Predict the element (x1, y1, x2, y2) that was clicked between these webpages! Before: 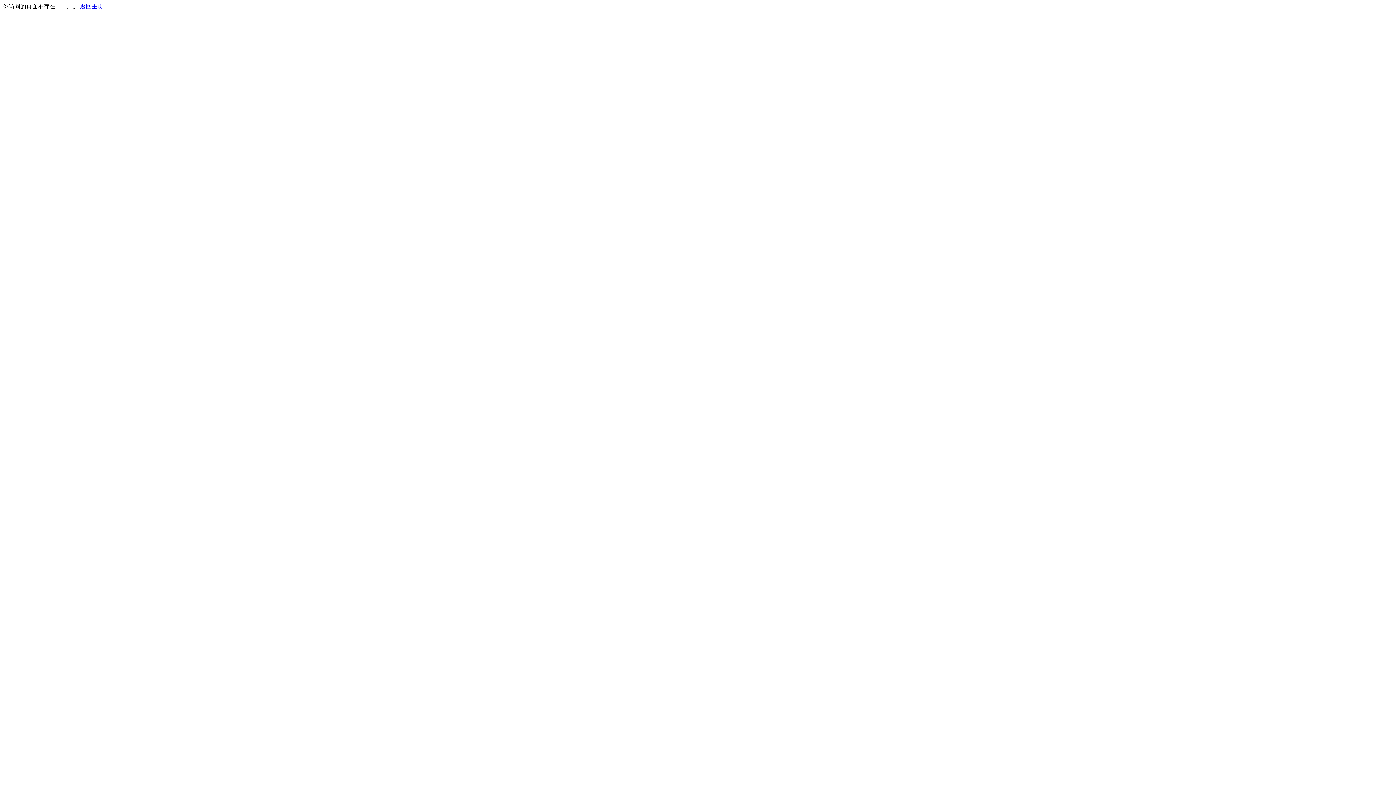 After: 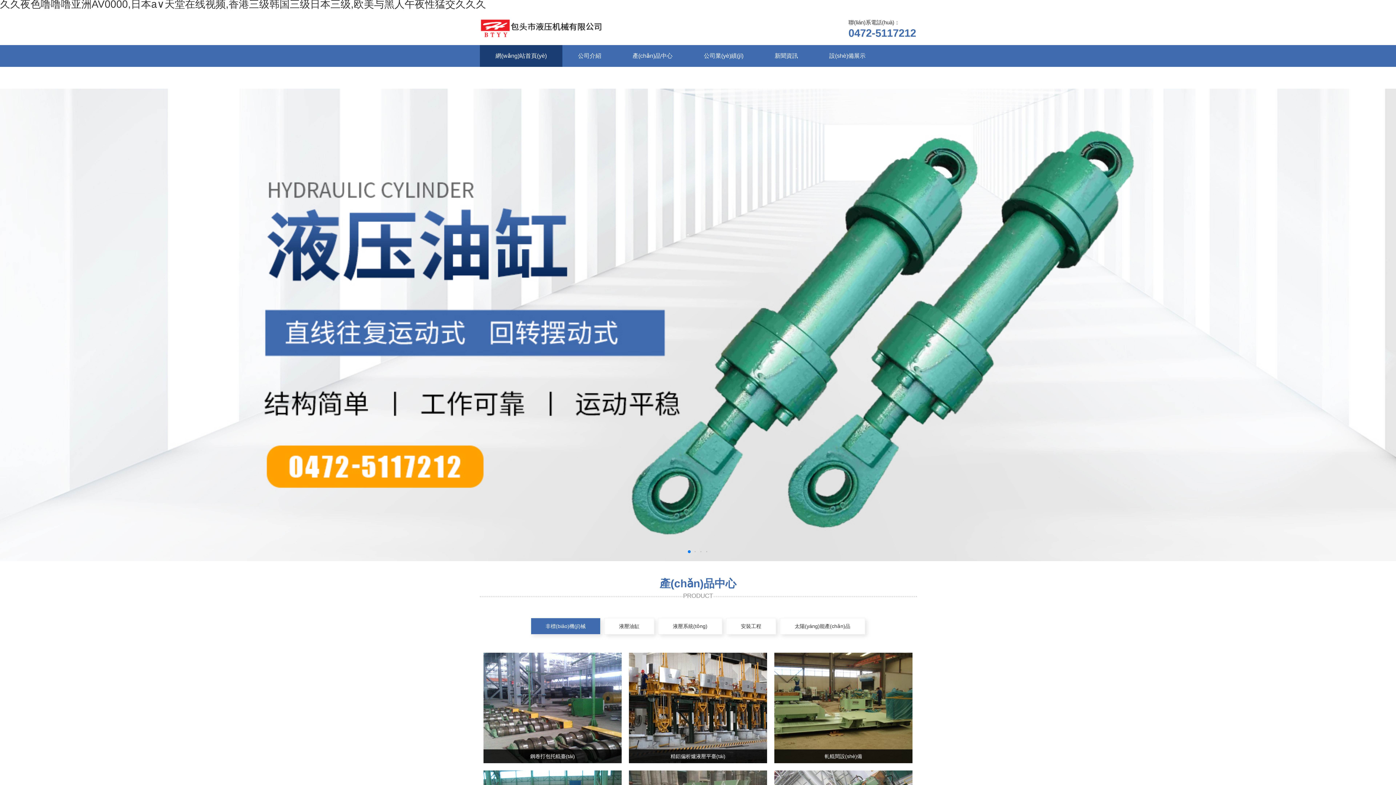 Action: bbox: (80, 3, 103, 9) label: 返回主页